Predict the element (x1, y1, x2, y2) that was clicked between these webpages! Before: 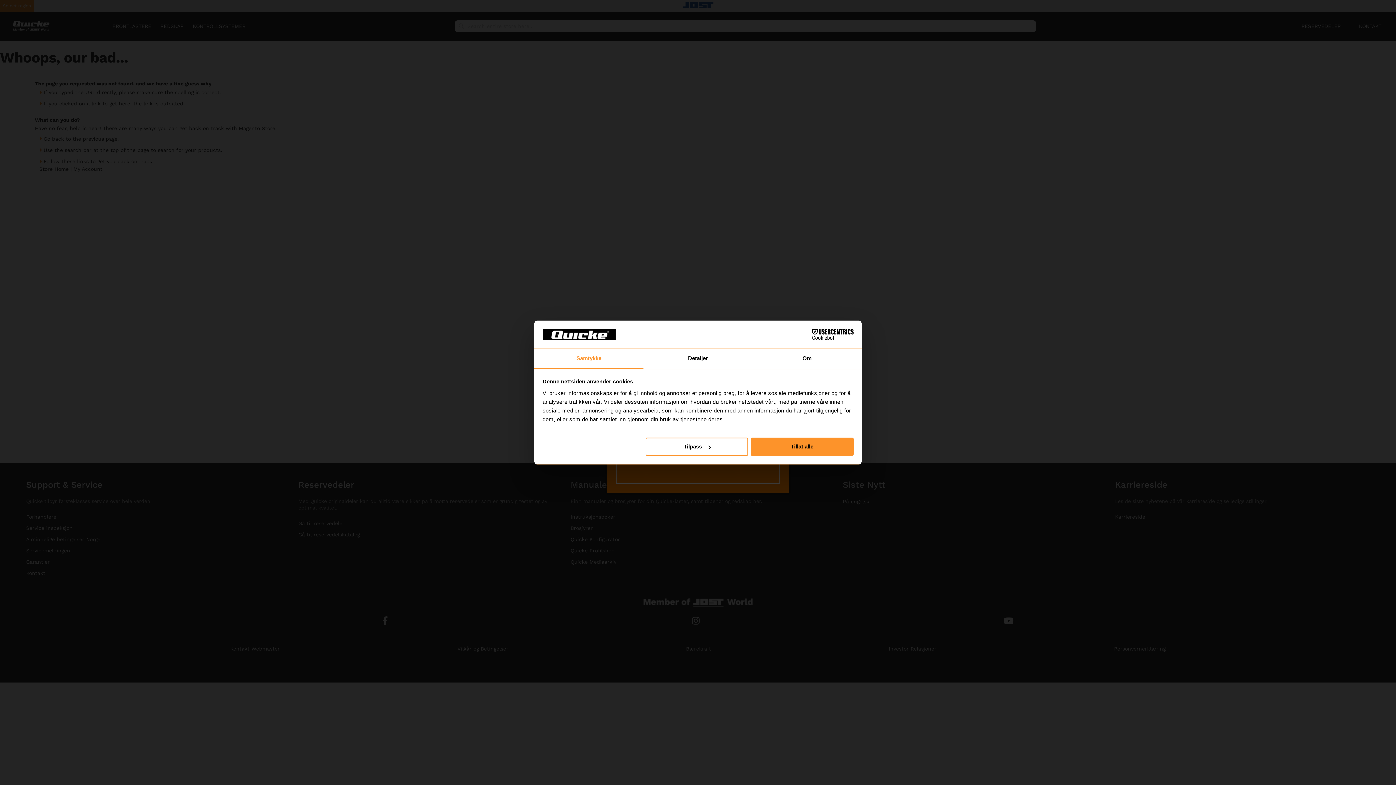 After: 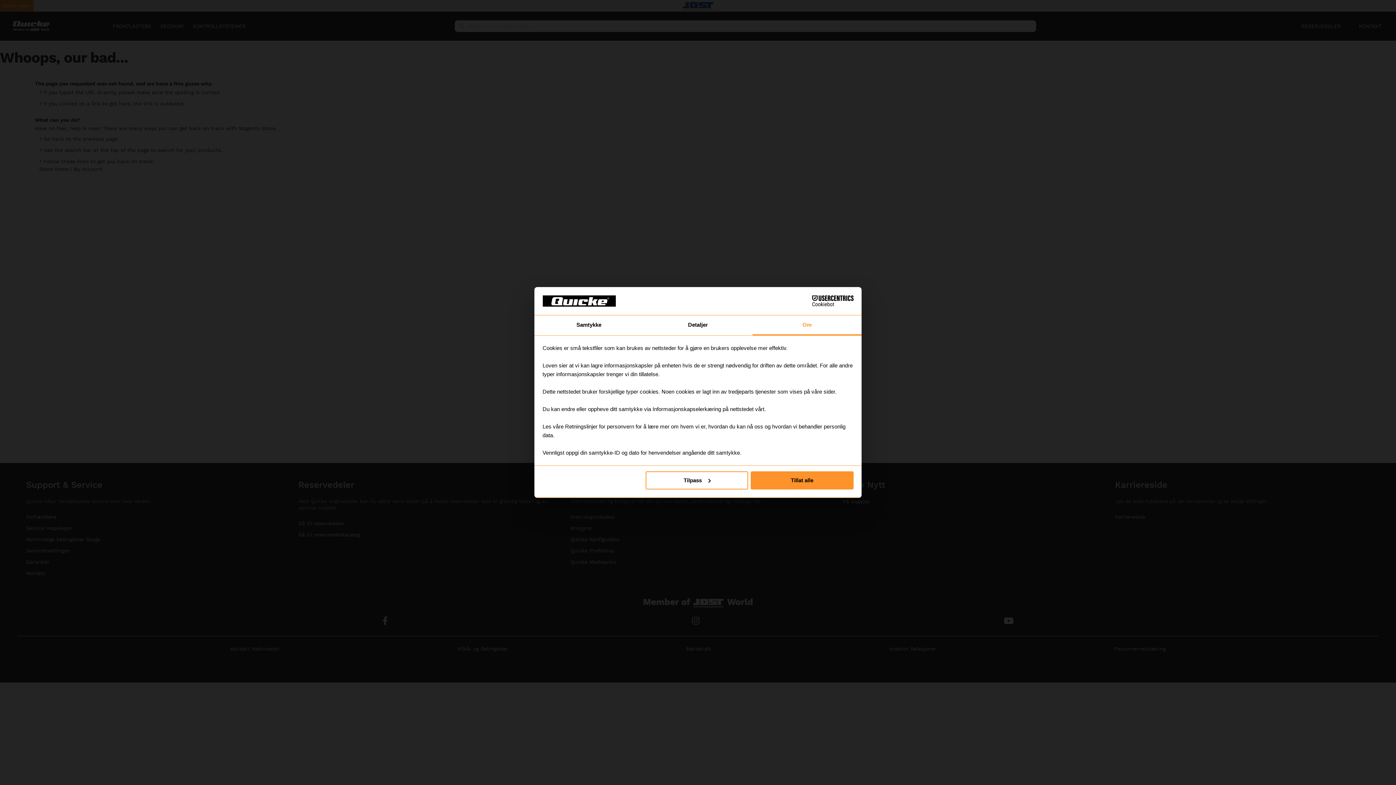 Action: label: Om bbox: (752, 349, 861, 369)